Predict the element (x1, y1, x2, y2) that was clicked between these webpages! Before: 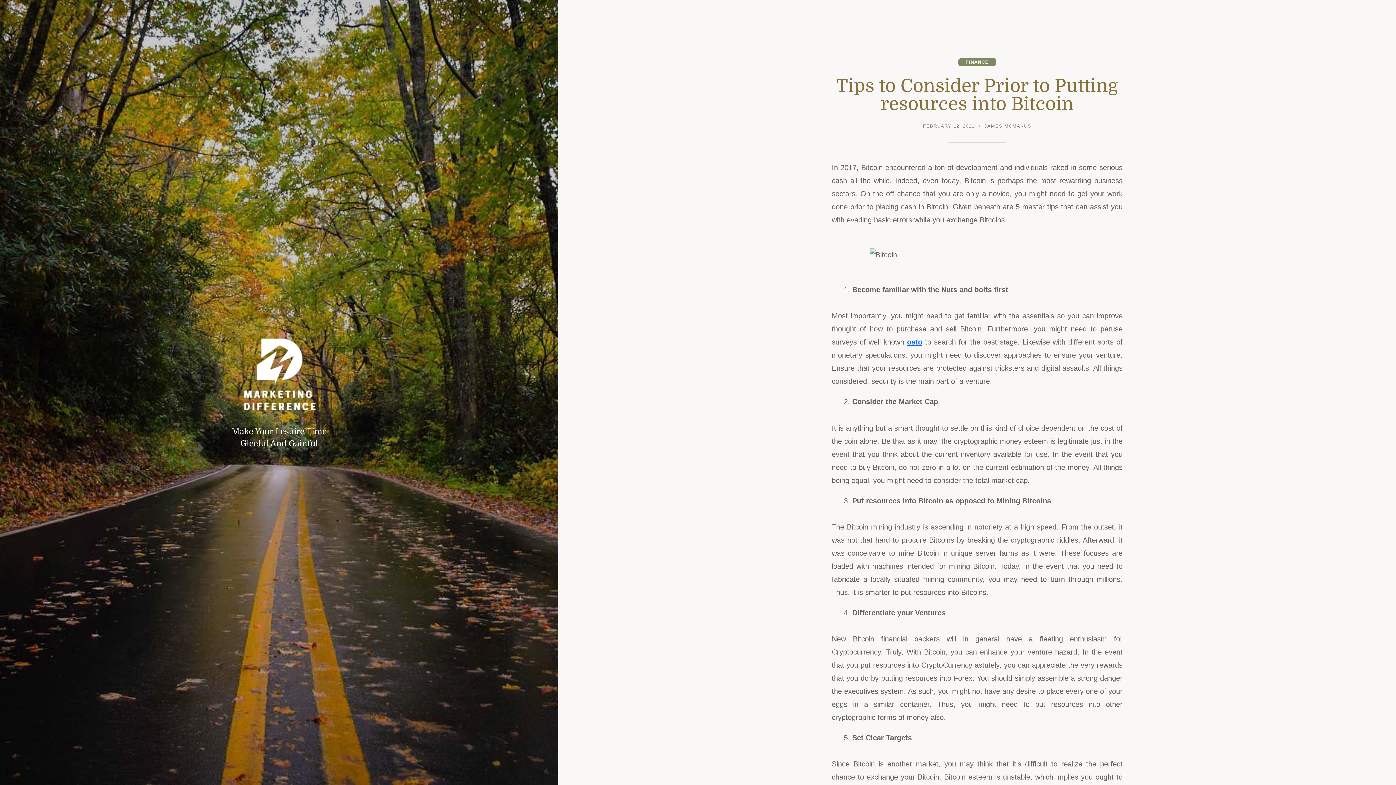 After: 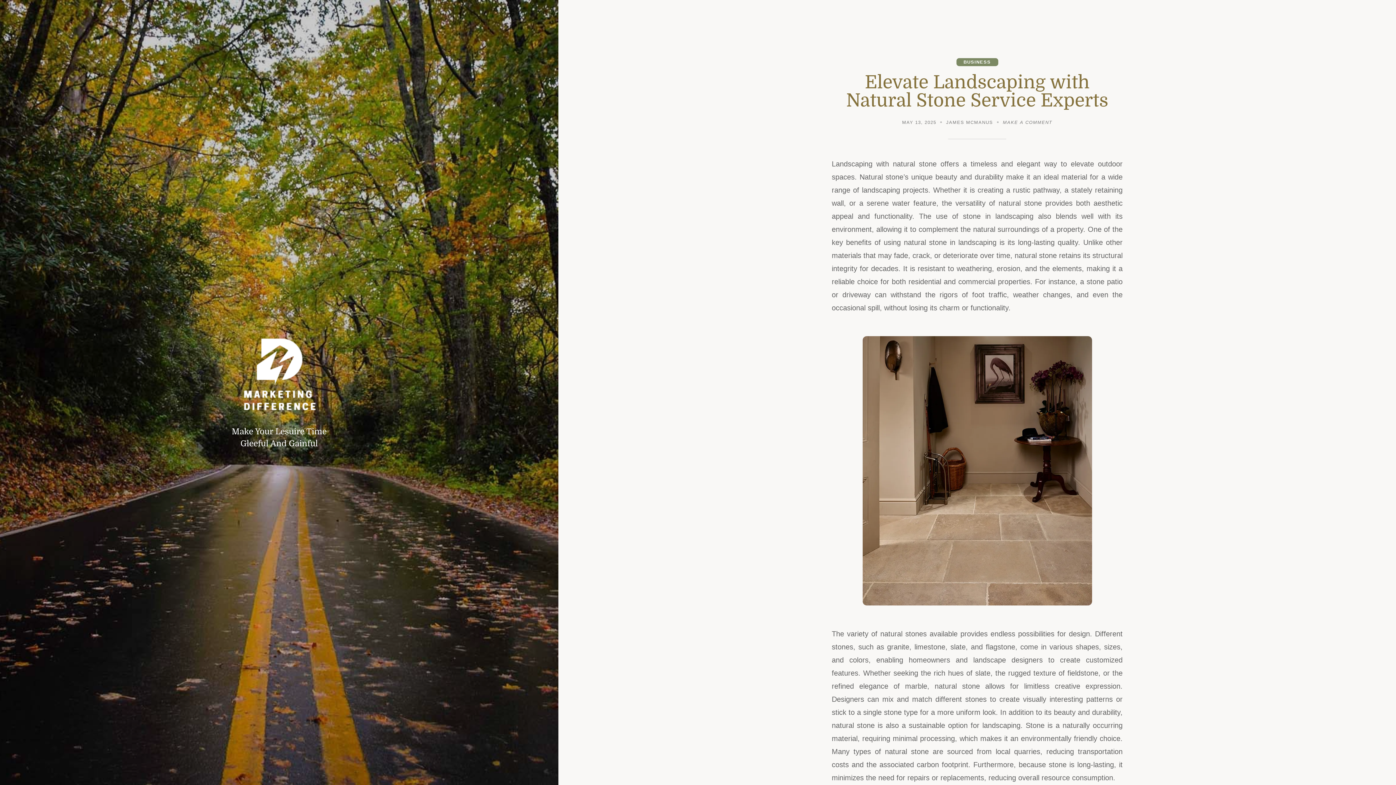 Action: bbox: (192, 335, 366, 425)